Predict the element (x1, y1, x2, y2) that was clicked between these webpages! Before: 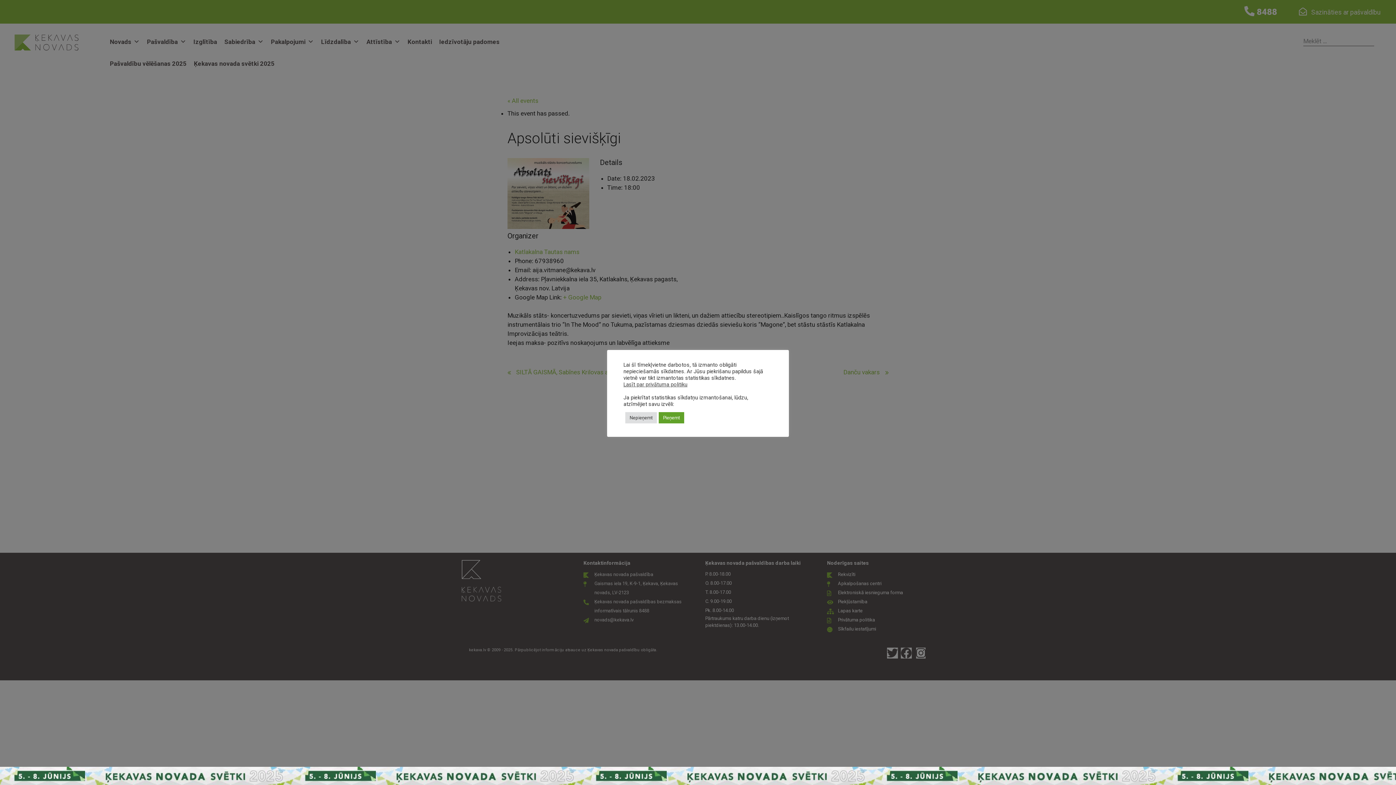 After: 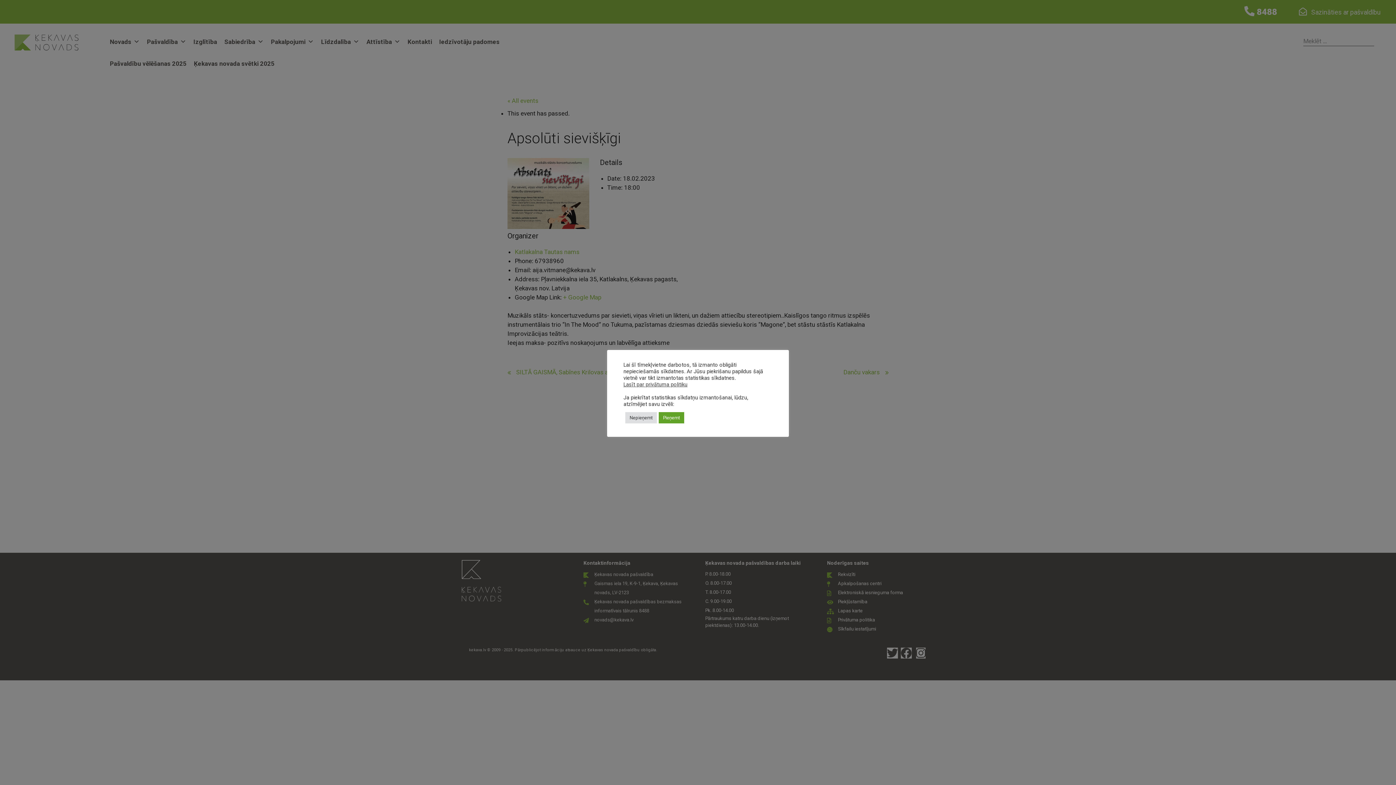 Action: label: Paslēpt bbox: (1380, 777, 1392, 781)